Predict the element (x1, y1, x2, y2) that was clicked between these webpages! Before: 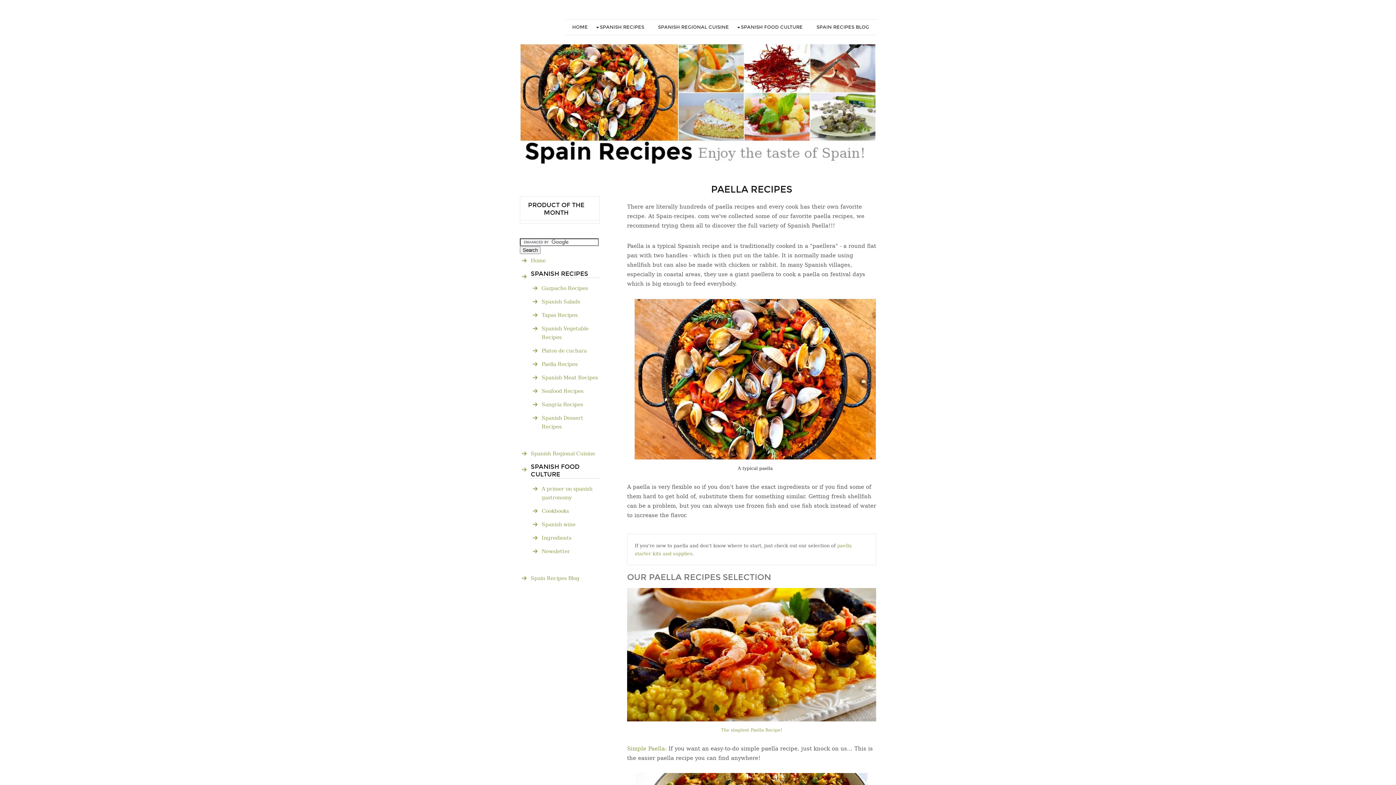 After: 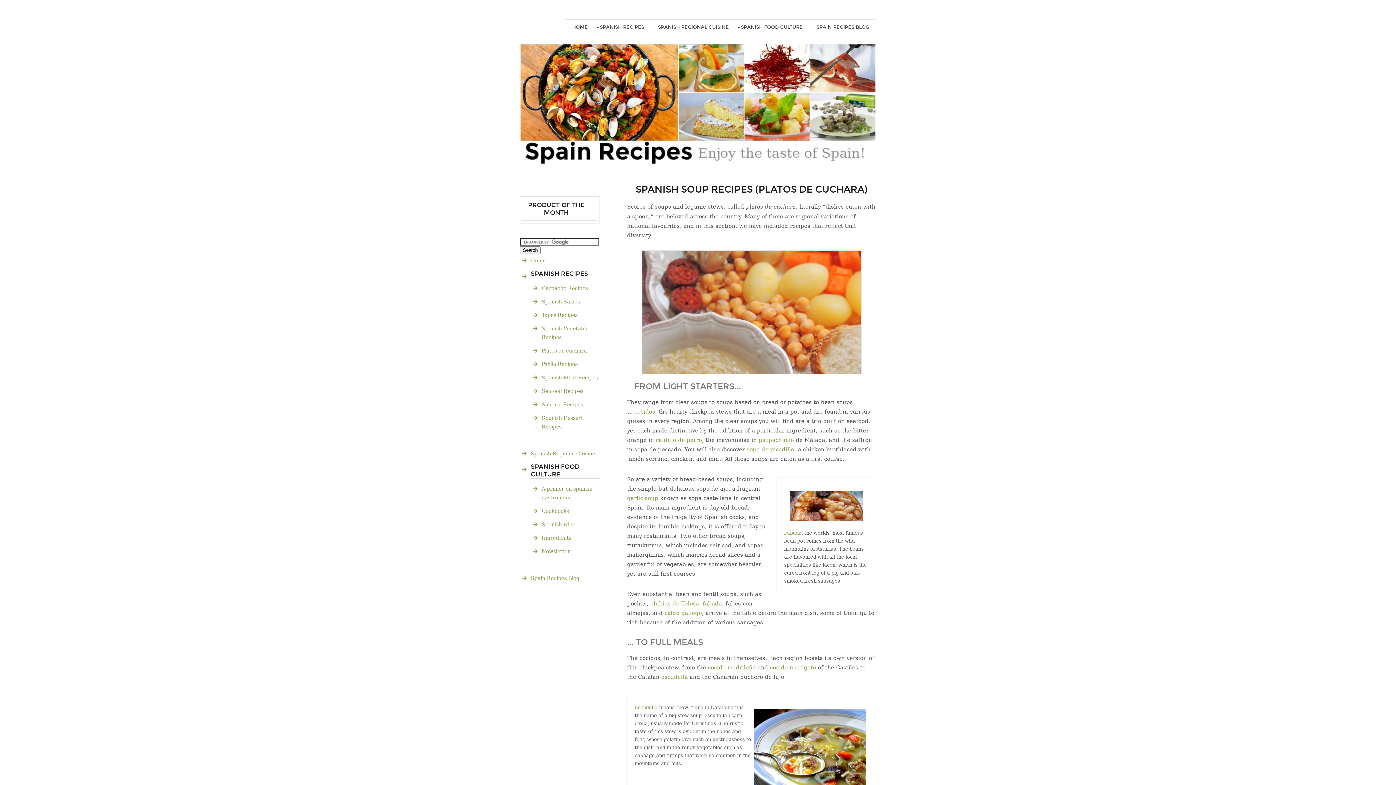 Action: bbox: (541, 344, 600, 356) label: Platos de cuchara